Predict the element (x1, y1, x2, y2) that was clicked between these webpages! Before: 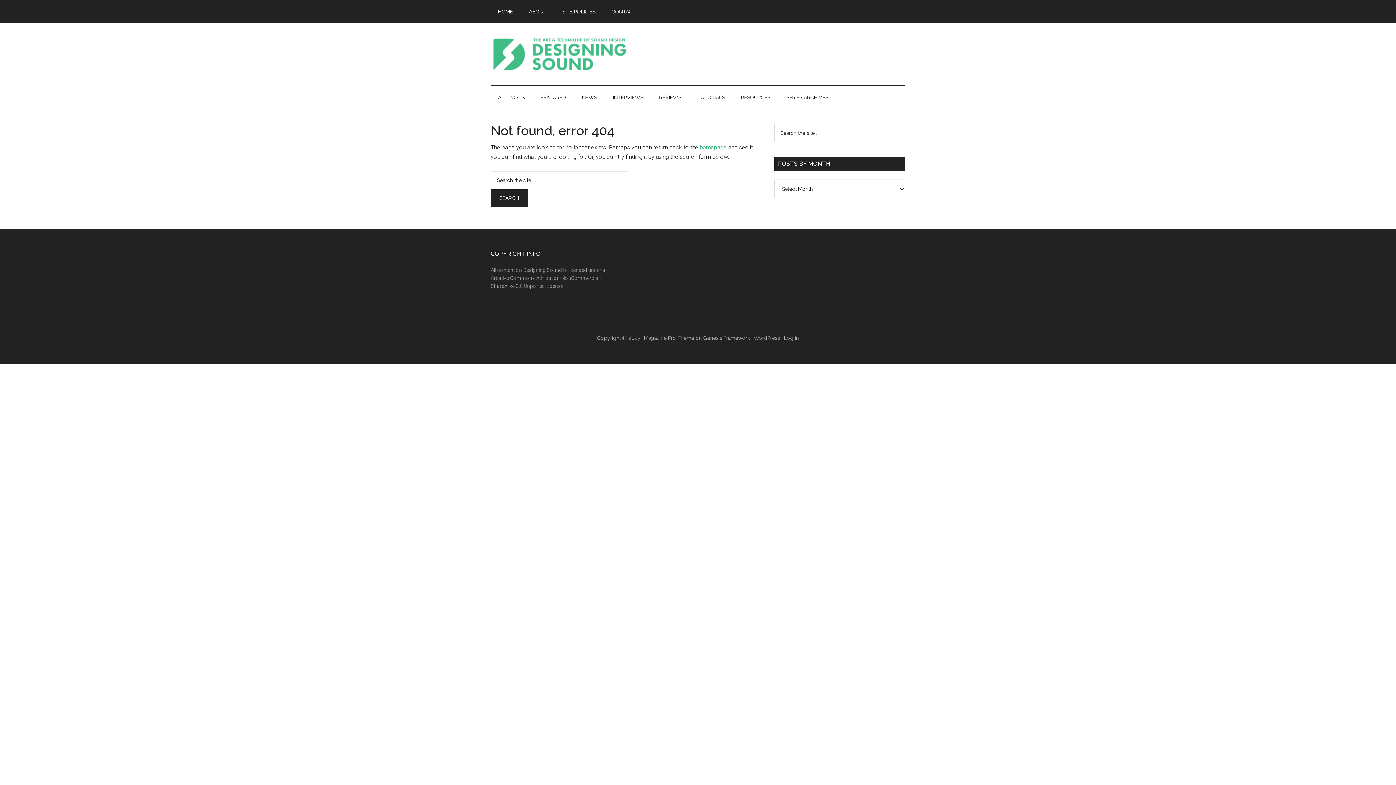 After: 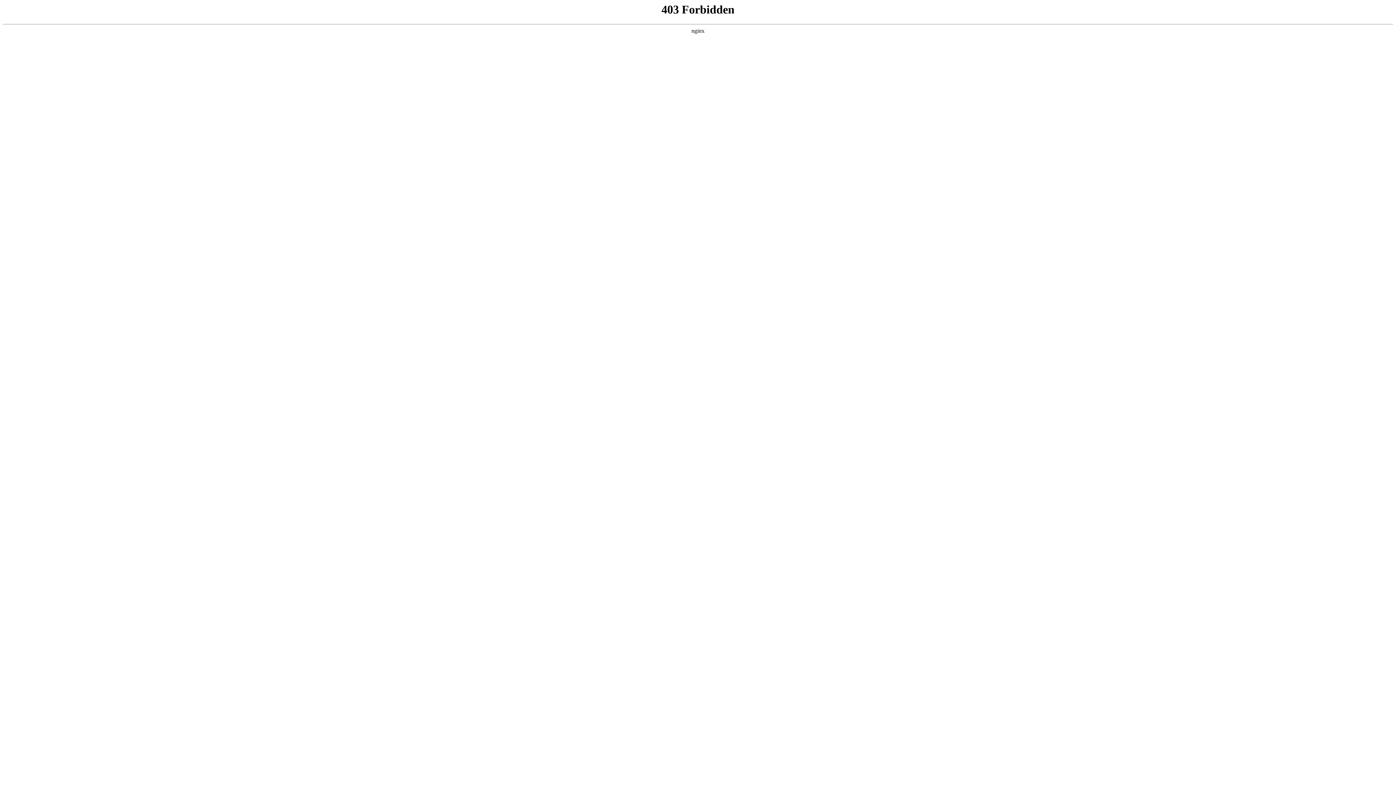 Action: bbox: (754, 335, 780, 341) label: WordPress